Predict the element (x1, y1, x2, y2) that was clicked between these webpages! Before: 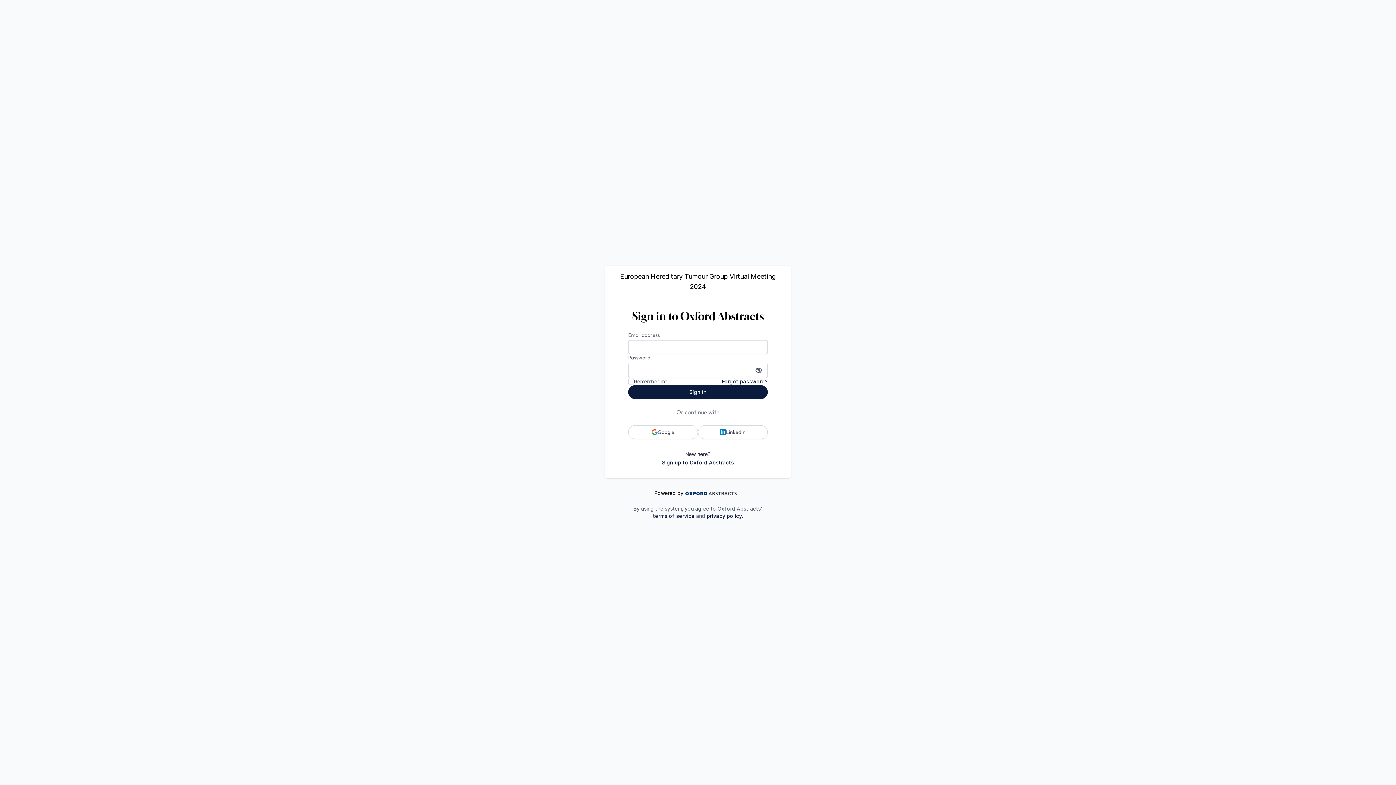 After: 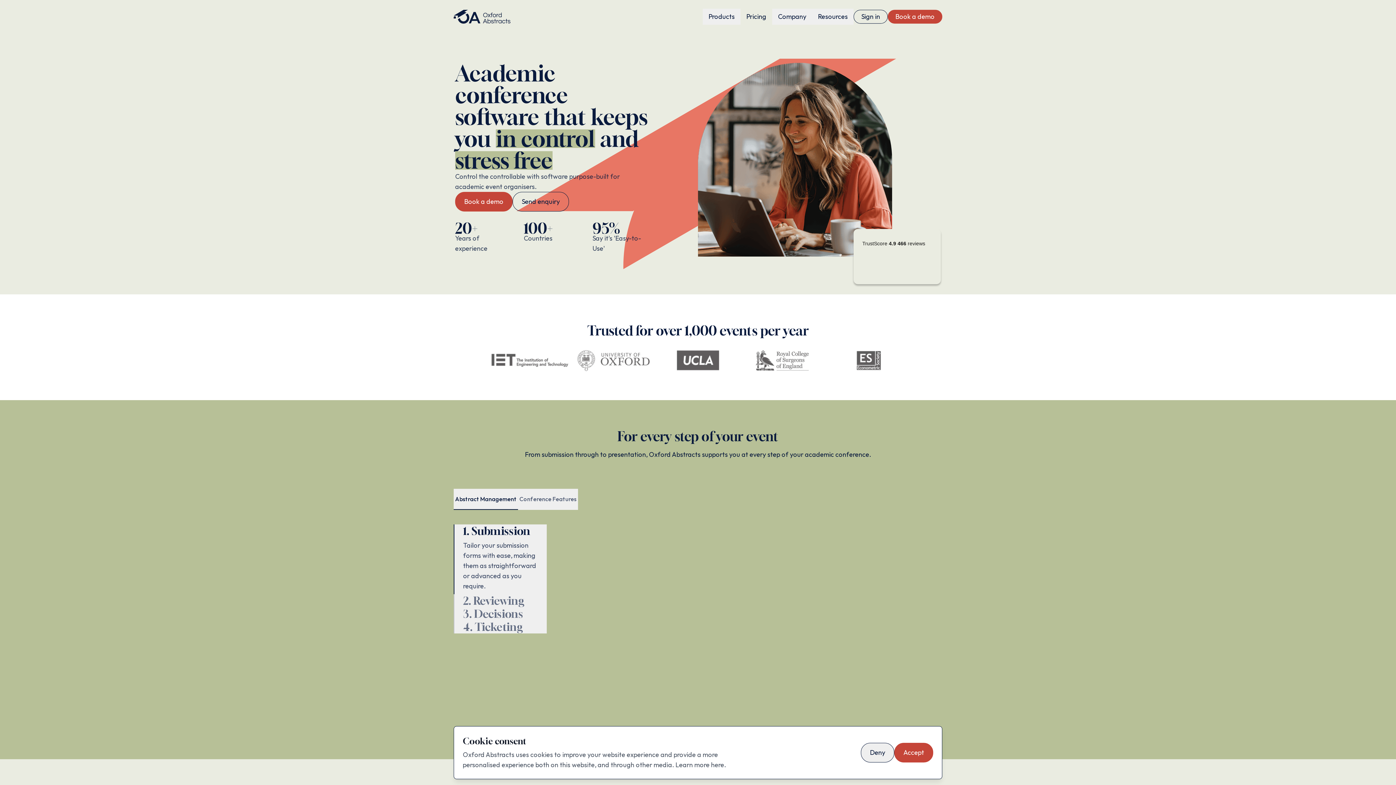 Action: bbox: (654, 487, 741, 499) label: Powered by